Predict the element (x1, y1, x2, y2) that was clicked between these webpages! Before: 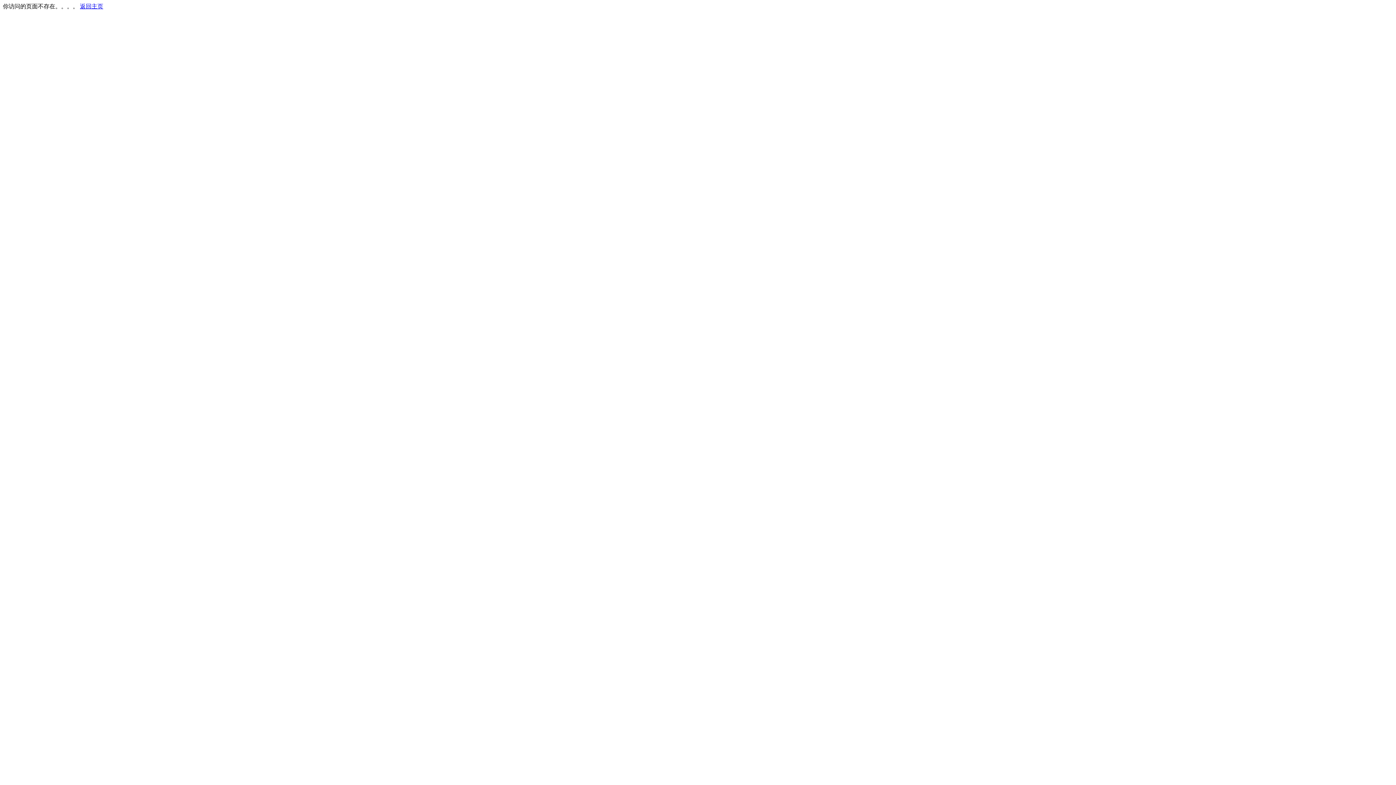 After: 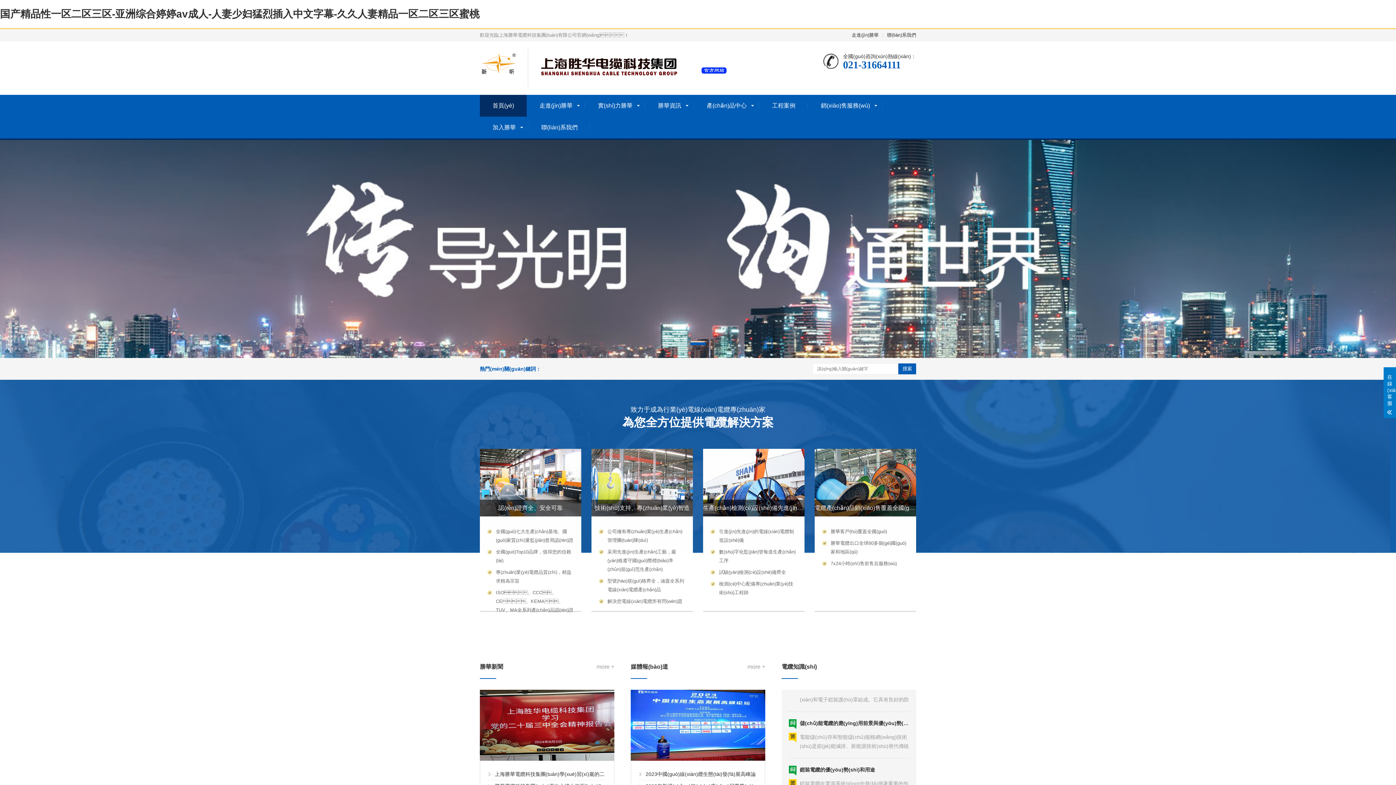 Action: label: 返回主页 bbox: (80, 3, 103, 9)